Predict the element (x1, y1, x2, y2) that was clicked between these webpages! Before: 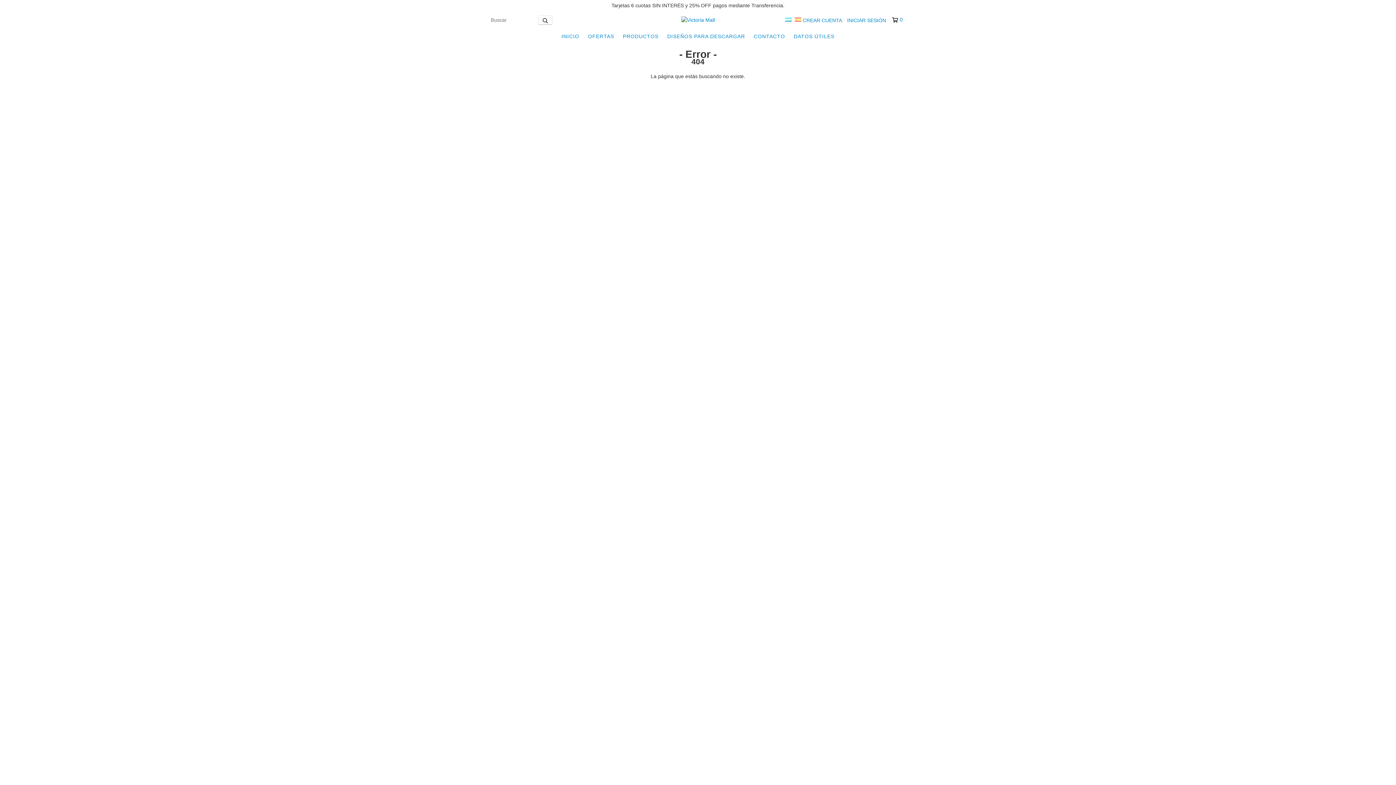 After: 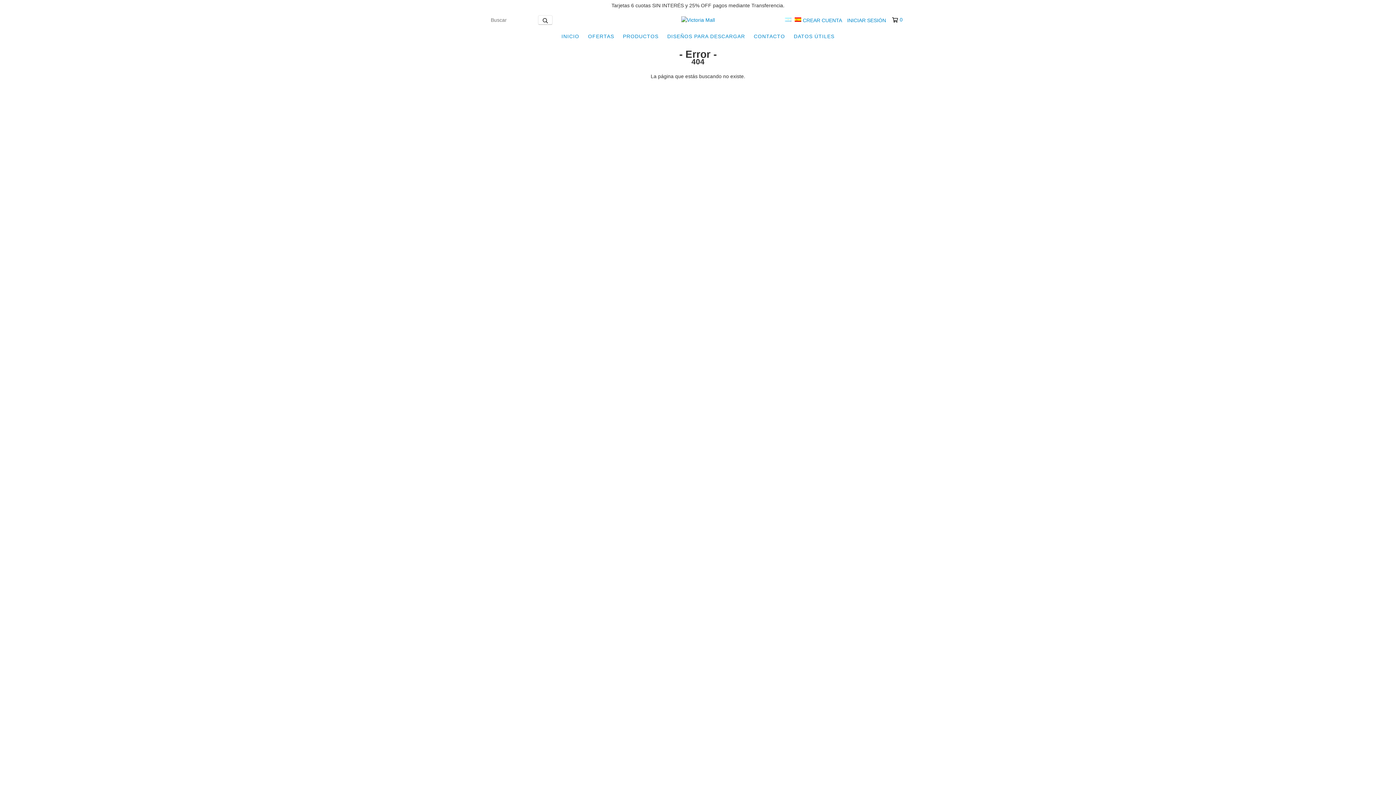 Action: bbox: (794, 17, 801, 22)